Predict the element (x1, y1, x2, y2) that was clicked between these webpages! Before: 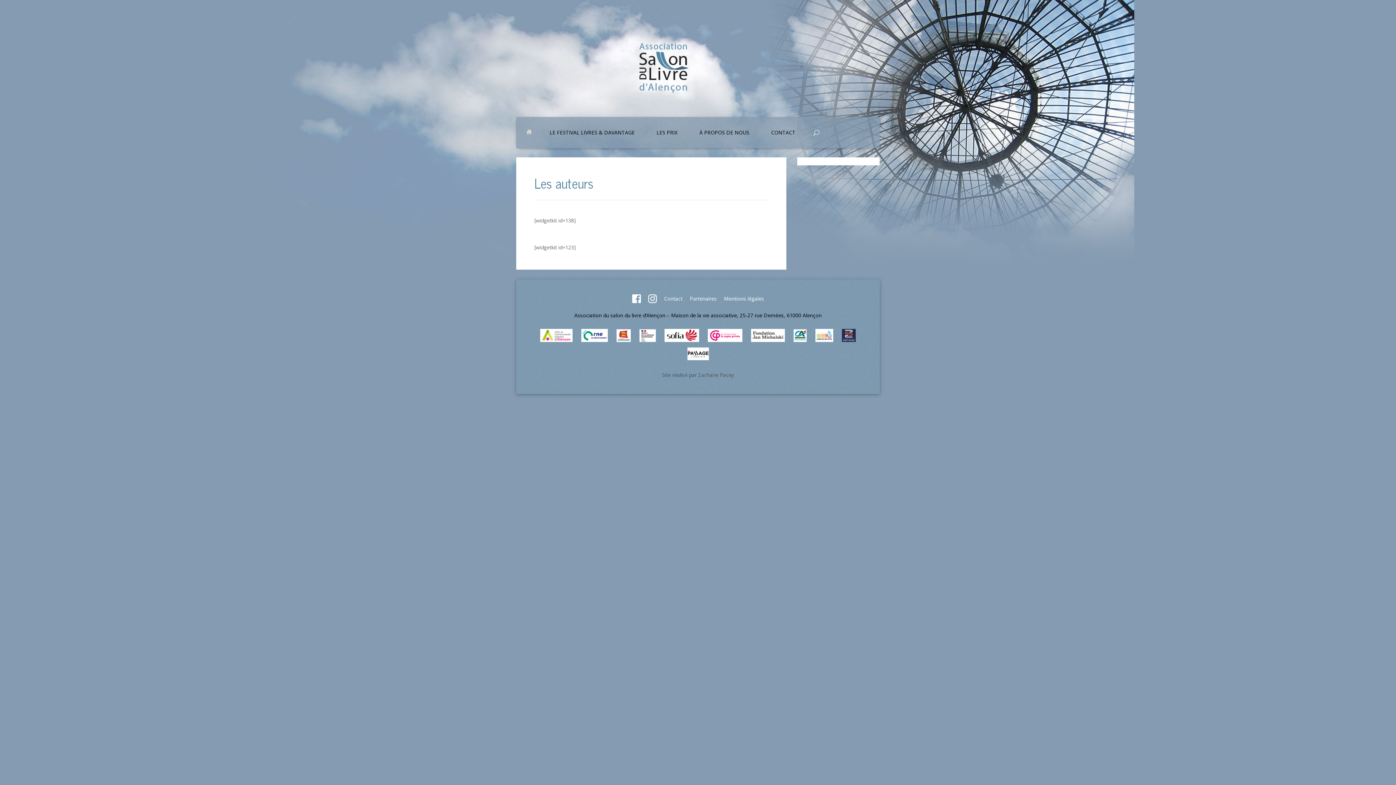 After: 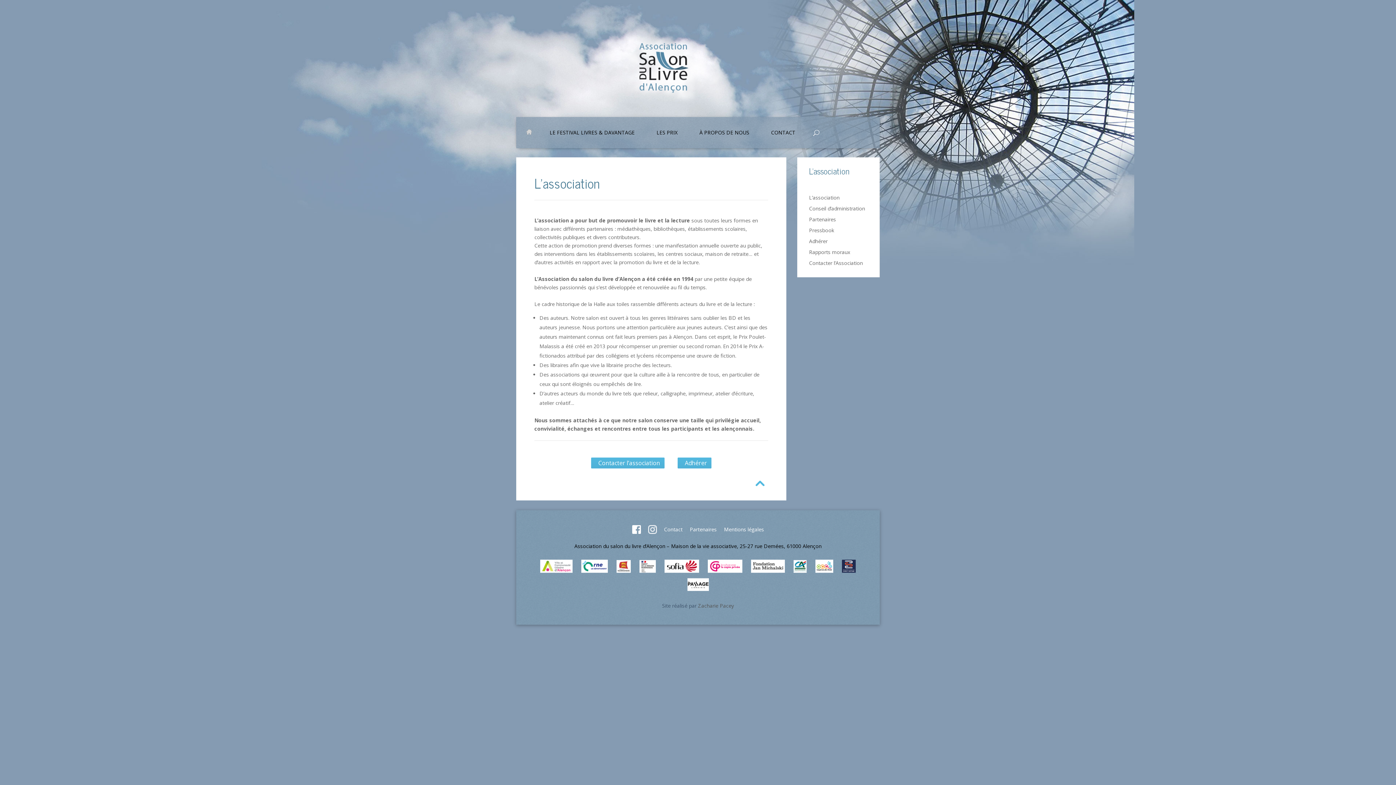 Action: bbox: (699, 130, 756, 138) label: À PROPOS DE NOUS